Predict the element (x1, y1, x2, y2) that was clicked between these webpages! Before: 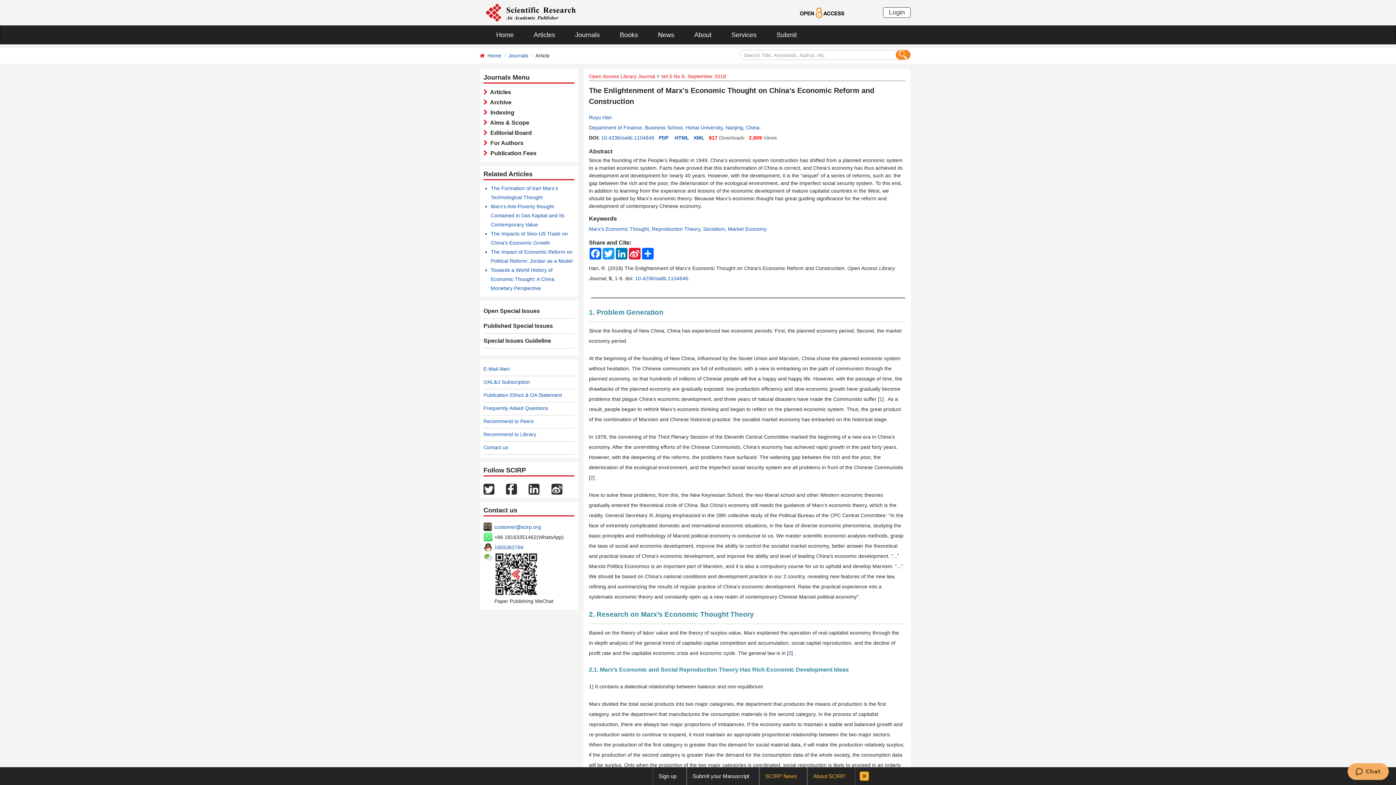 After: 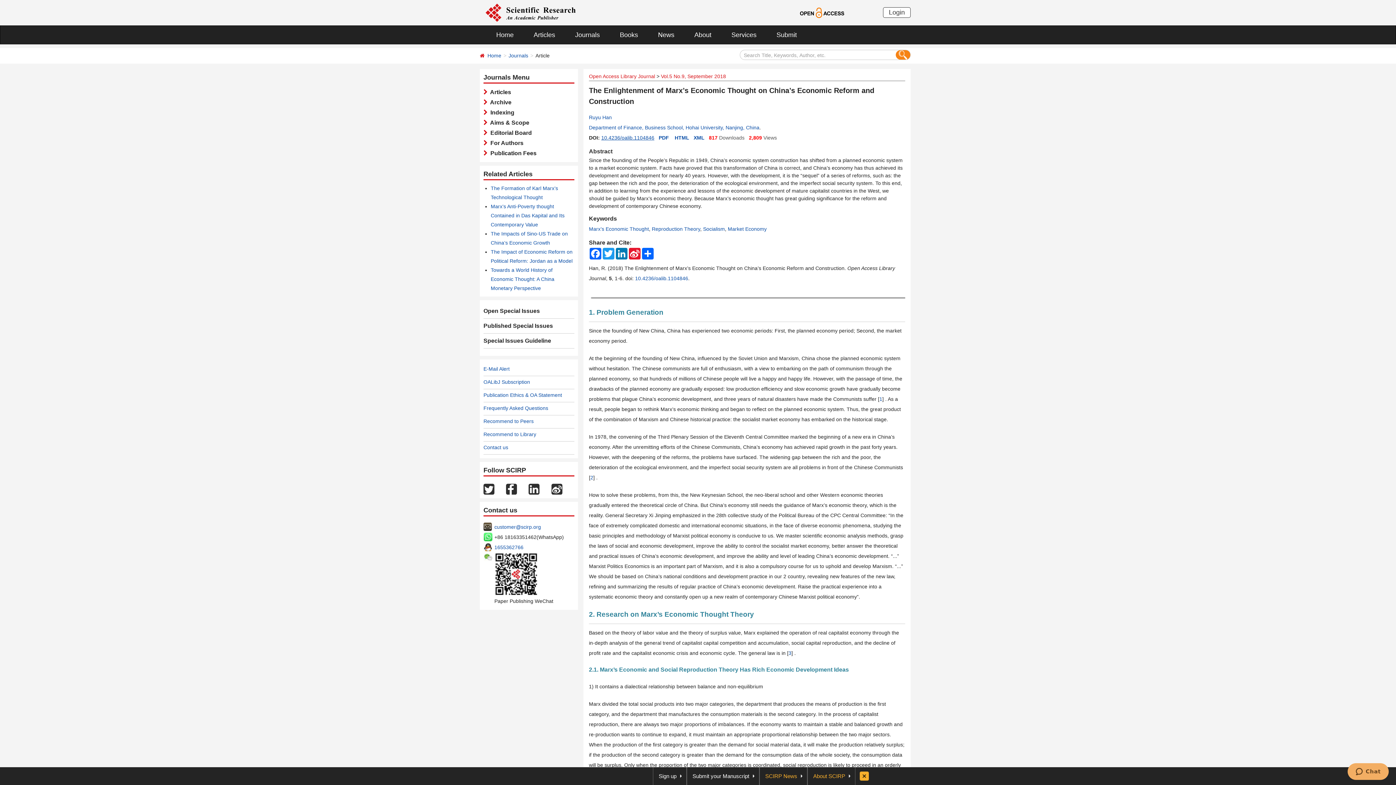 Action: label: 10.4236/oalib.1104846 bbox: (601, 134, 654, 140)